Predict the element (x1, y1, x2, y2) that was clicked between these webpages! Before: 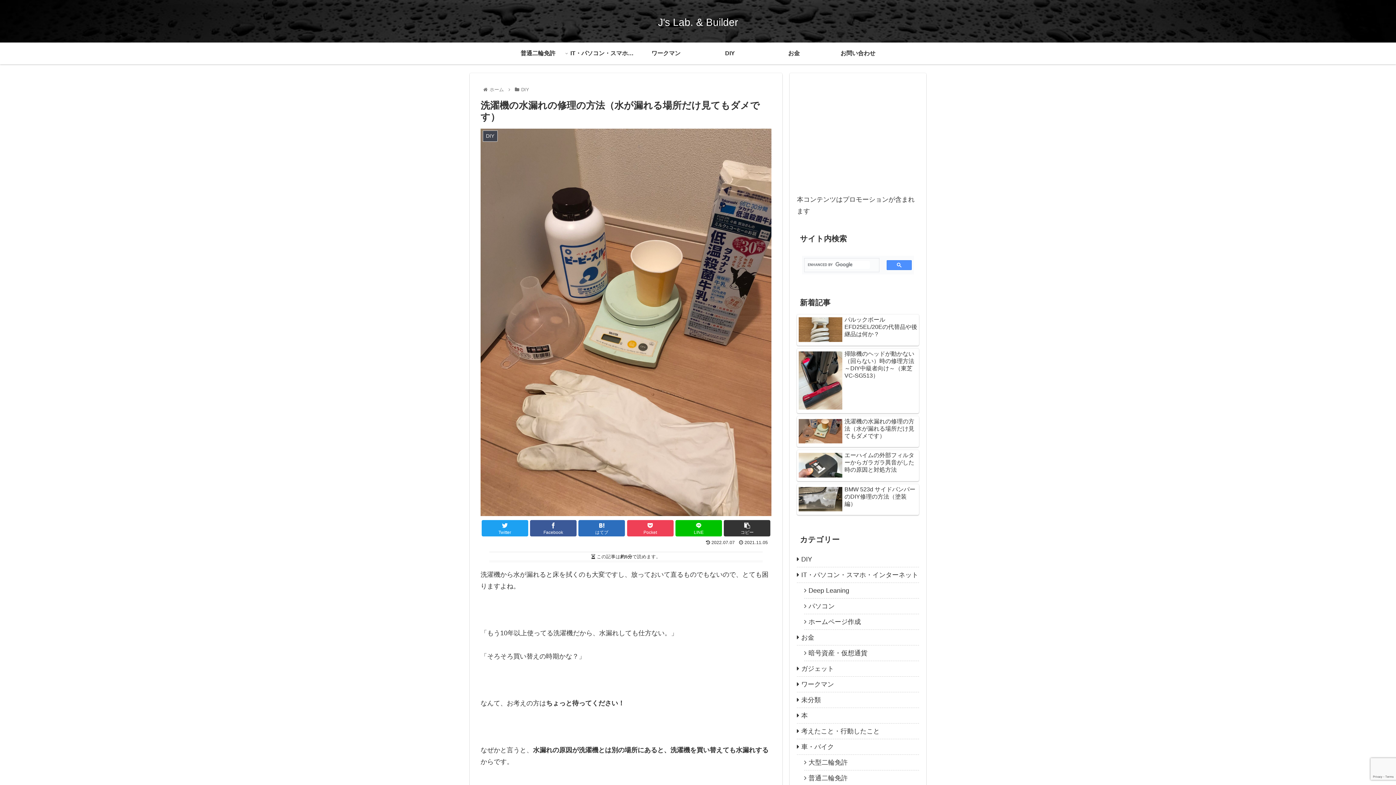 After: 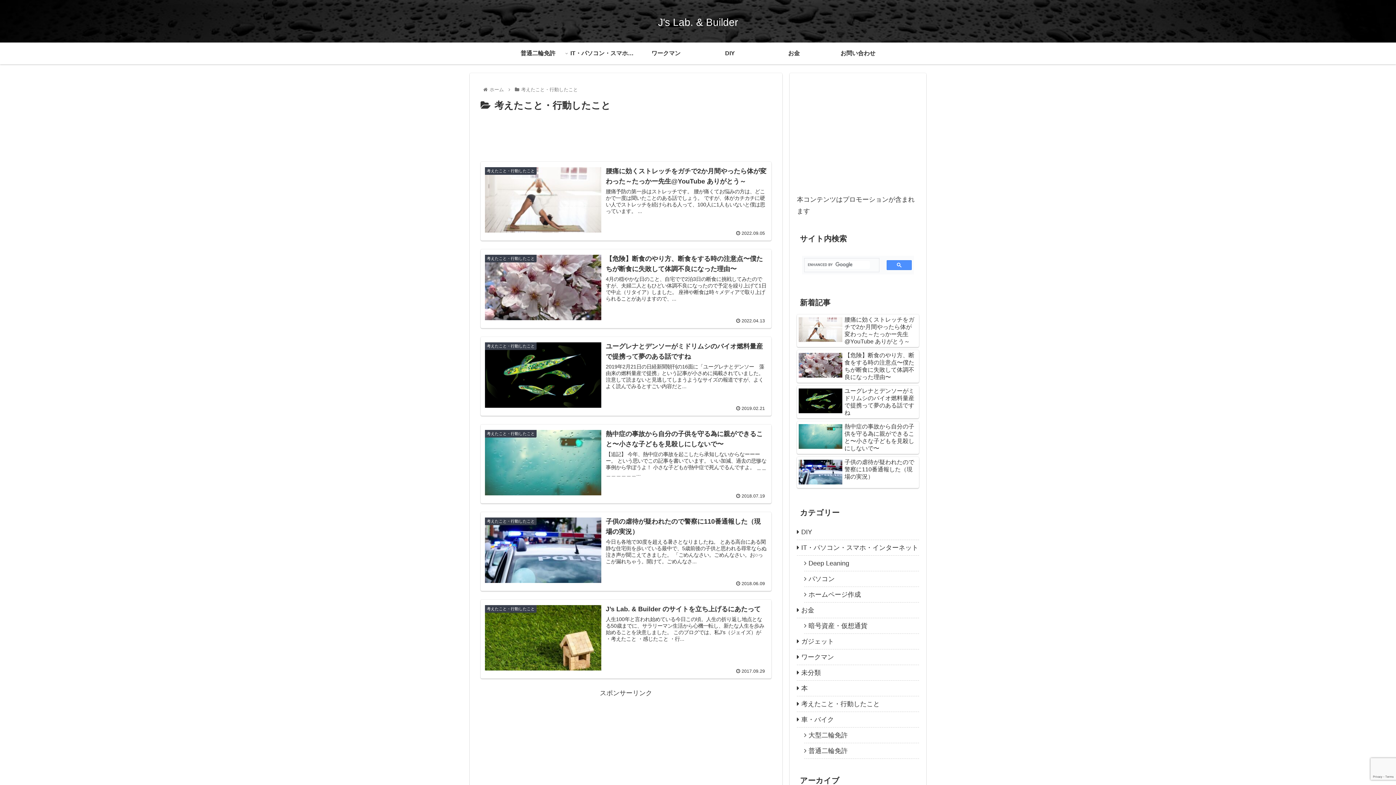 Action: label: 考えたこと・行動したこと bbox: (797, 723, 919, 739)